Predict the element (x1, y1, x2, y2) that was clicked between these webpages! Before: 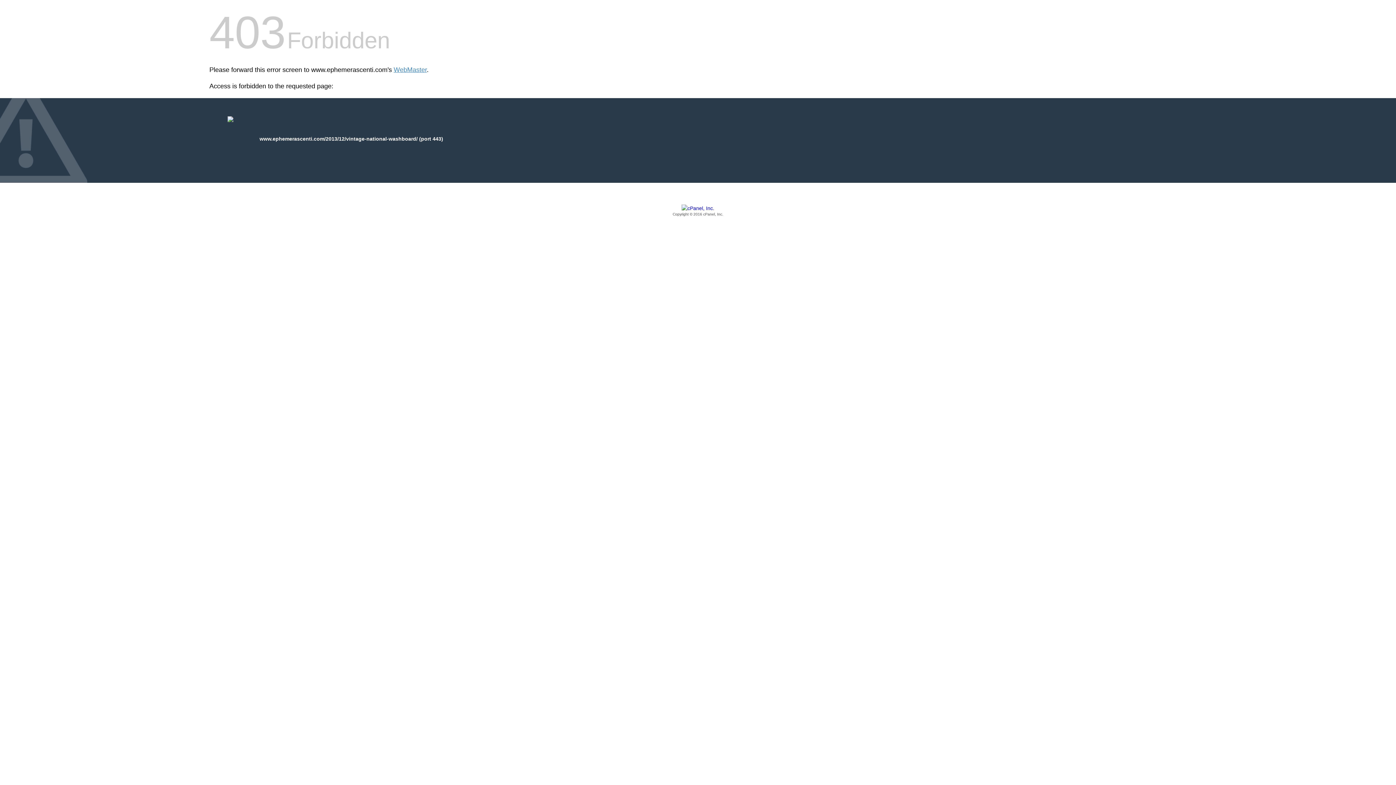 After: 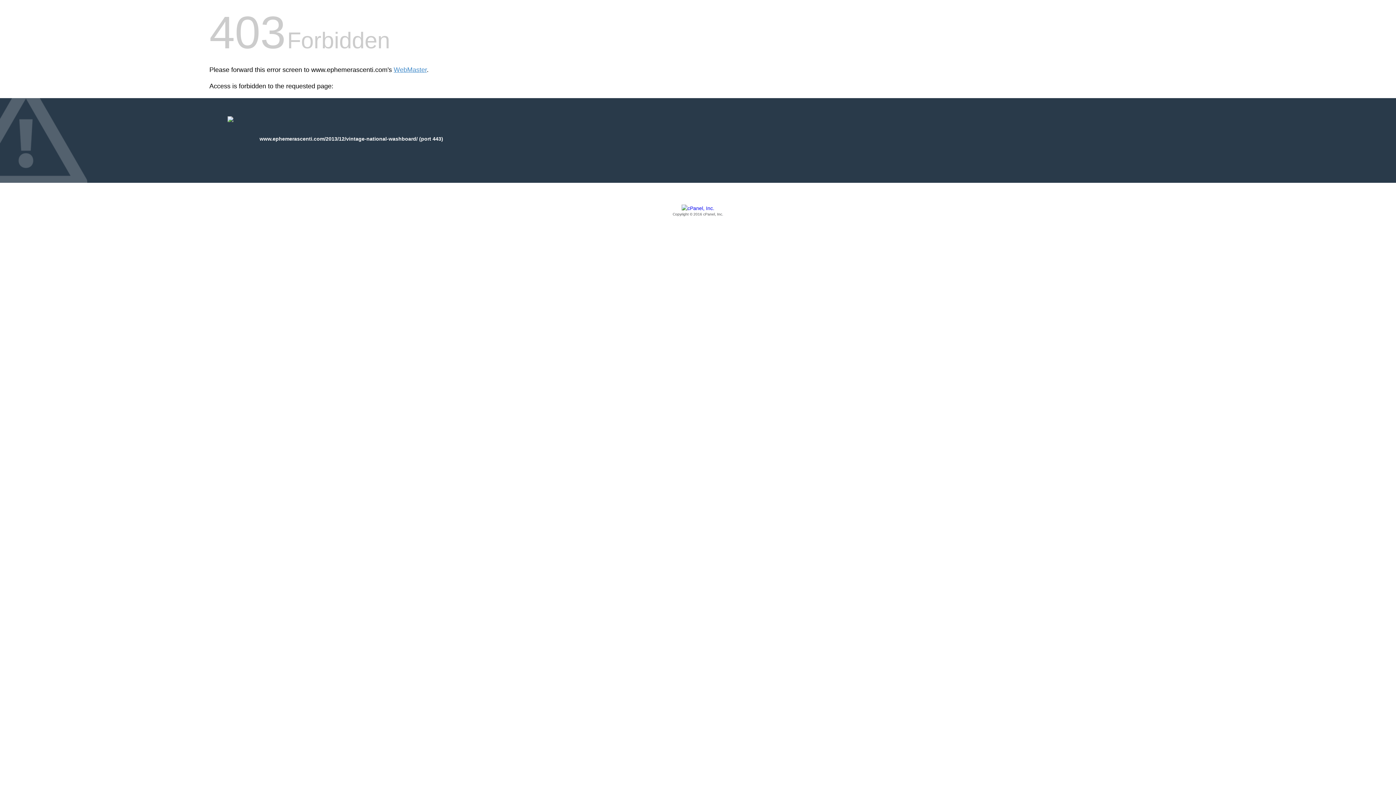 Action: label: Copyright © 2016 cPanel, Inc. bbox: (209, 205, 1186, 217)